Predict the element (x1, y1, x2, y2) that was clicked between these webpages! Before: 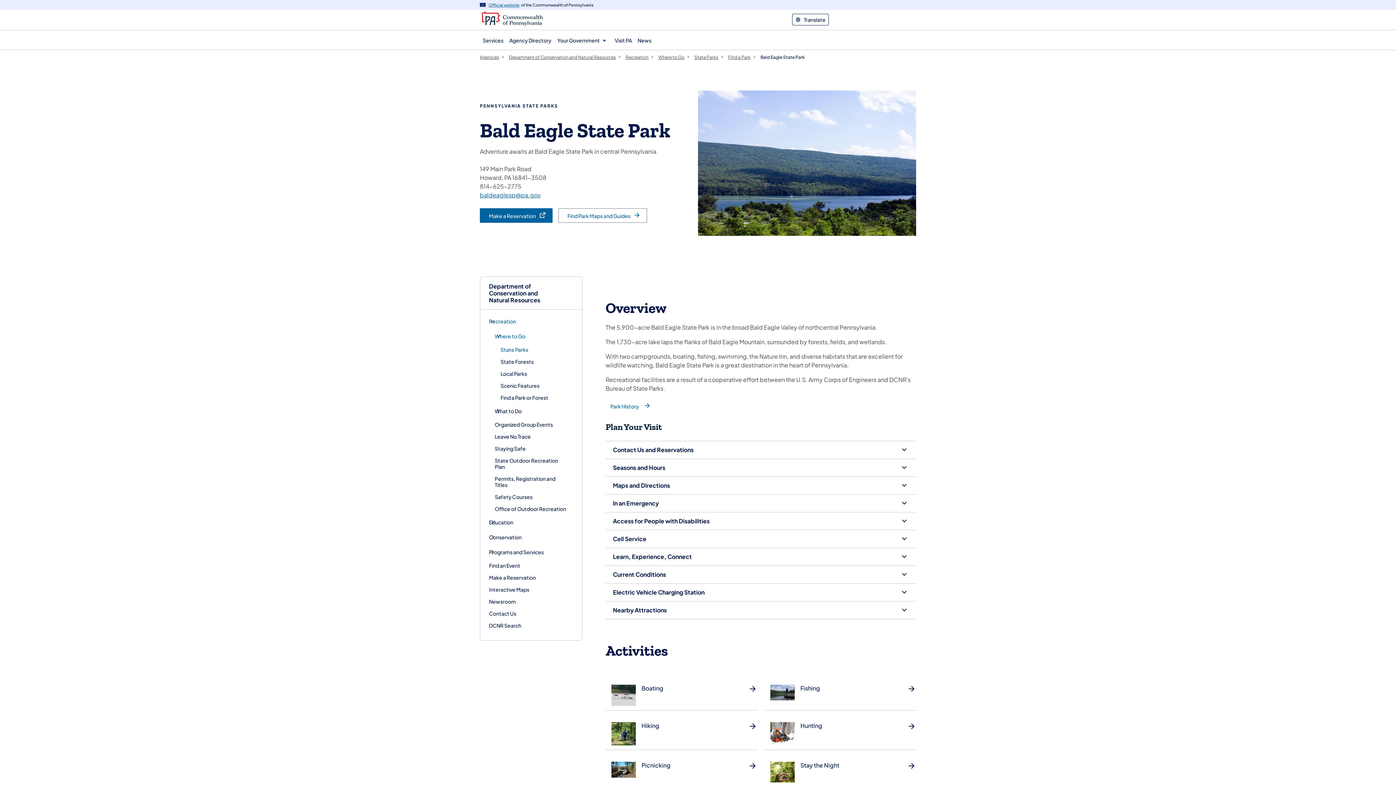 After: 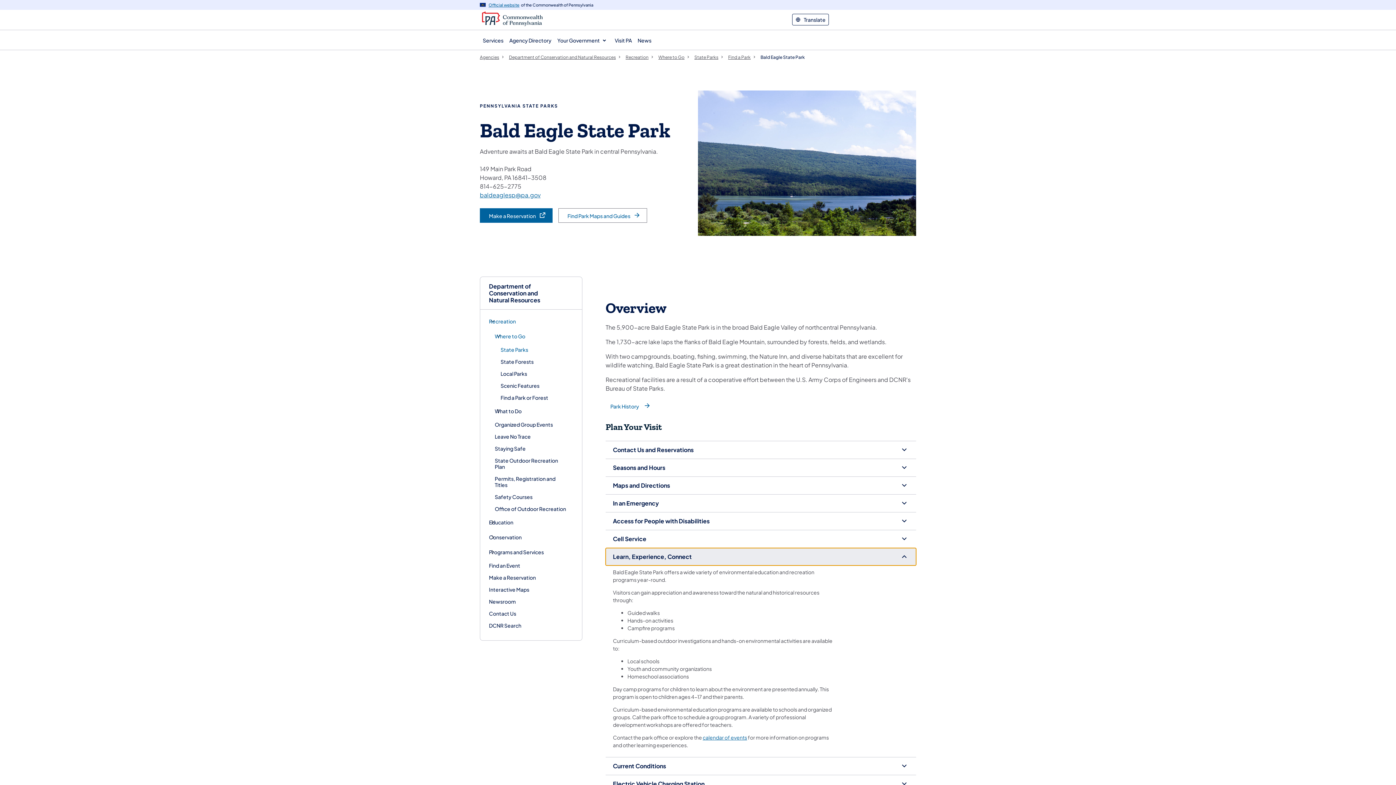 Action: label: Learn, Experience, Connect bbox: (605, 548, 916, 565)